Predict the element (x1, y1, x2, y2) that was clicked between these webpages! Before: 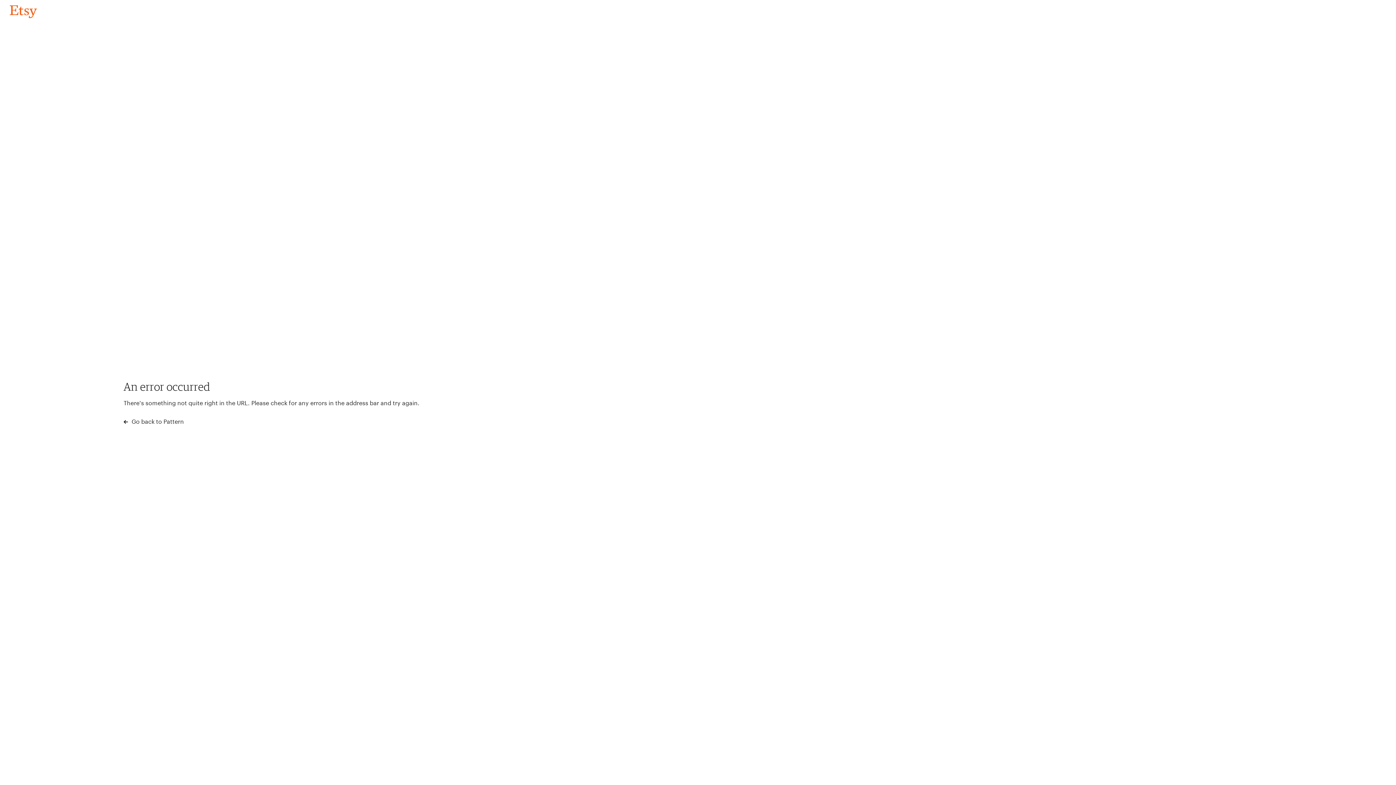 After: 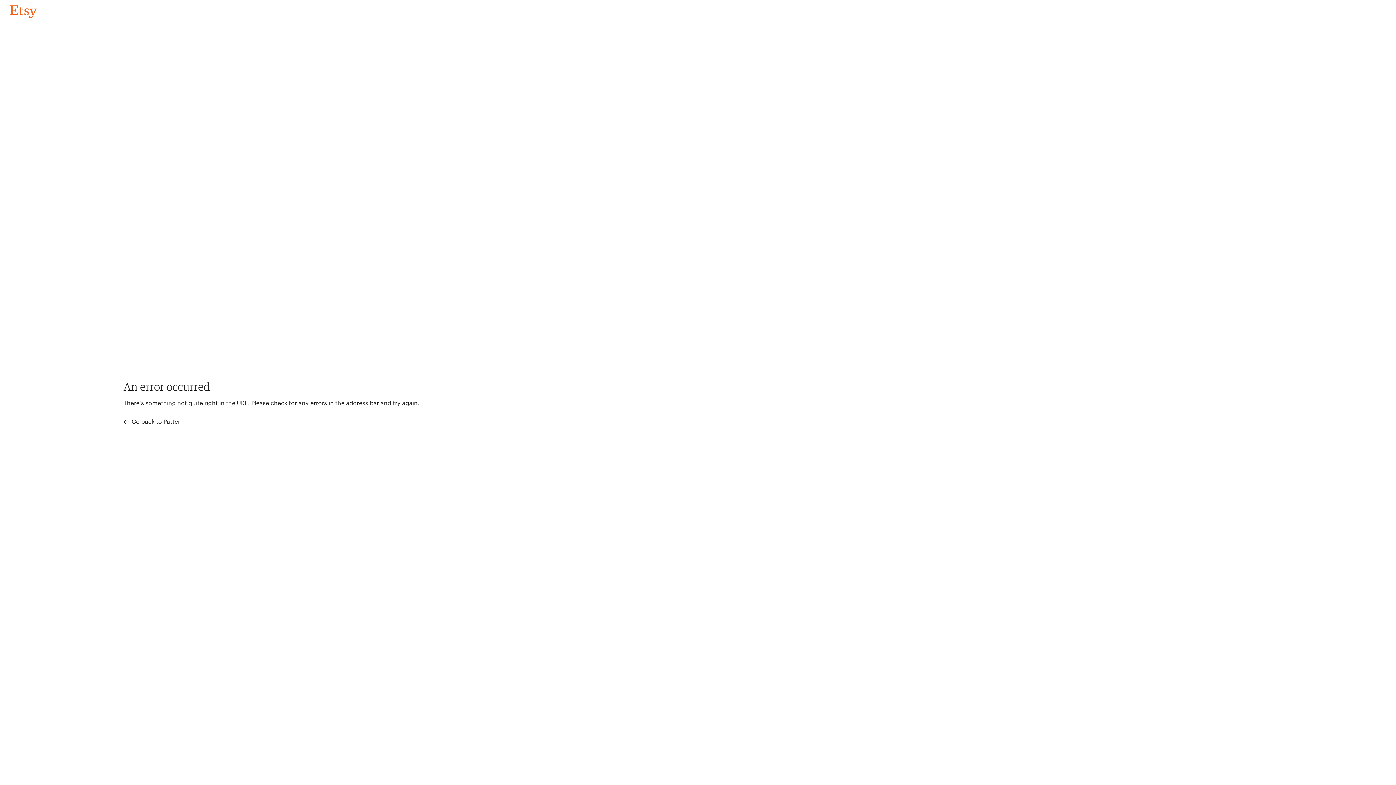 Action: label: Go back to Pattern bbox: (4, 3, 42, 18)